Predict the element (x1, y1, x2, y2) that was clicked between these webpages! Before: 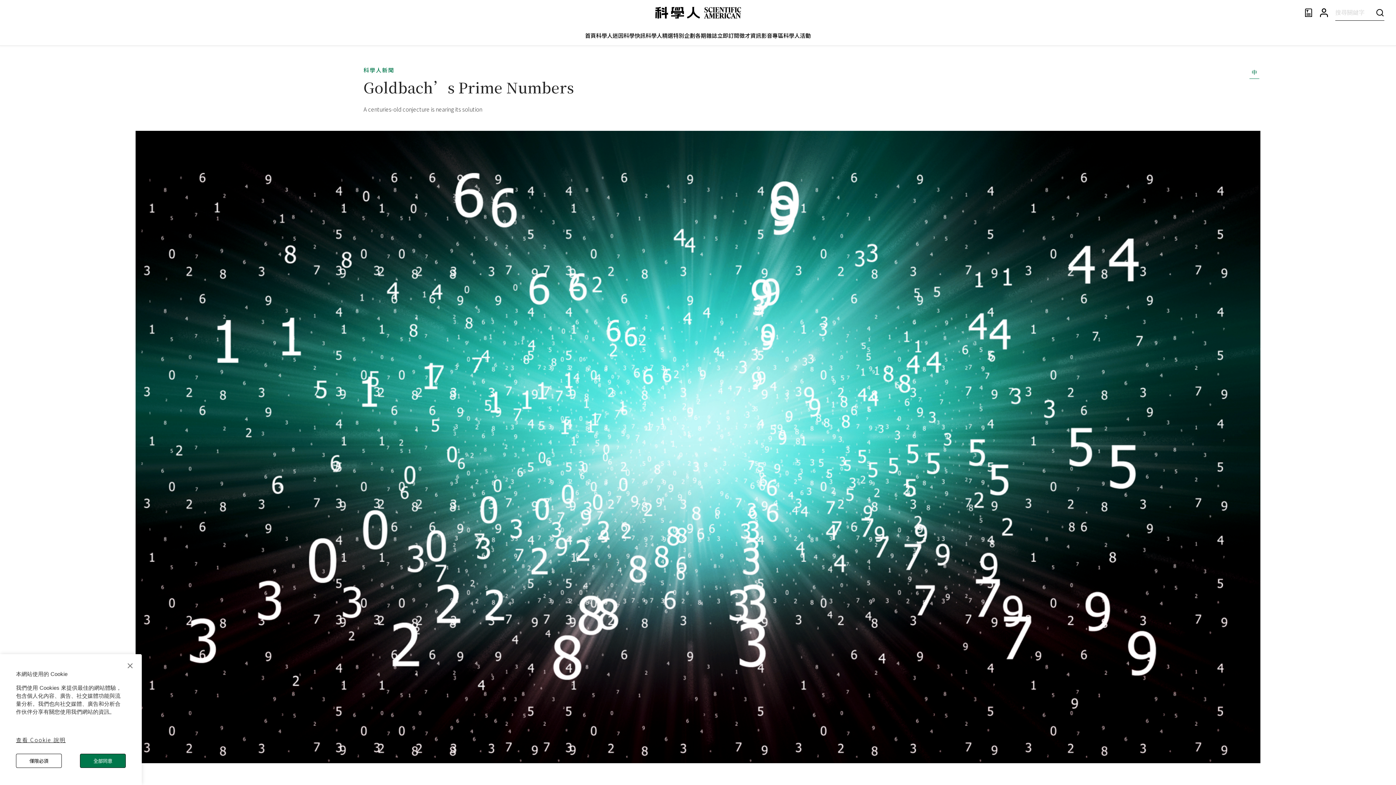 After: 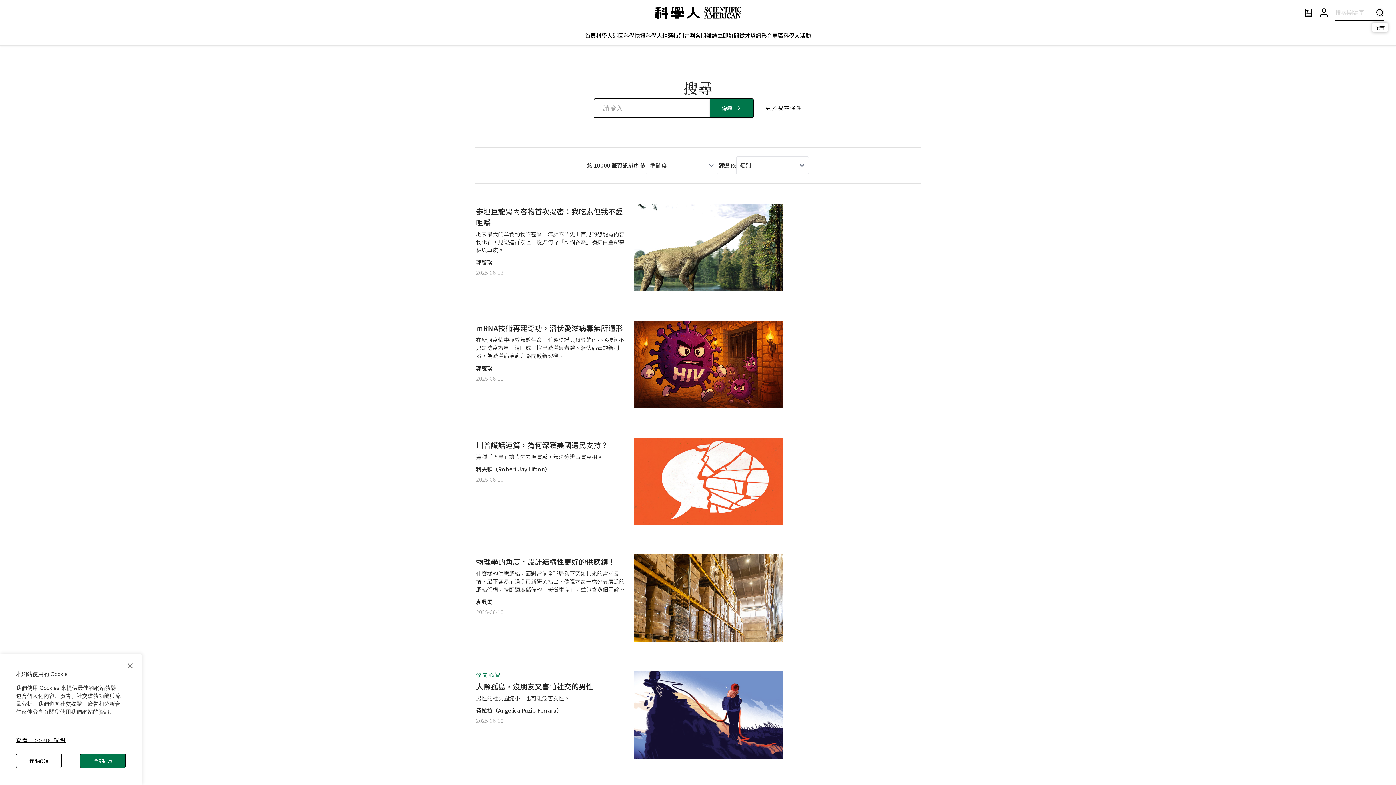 Action: bbox: (1376, 7, 1384, 17) label: 搜尋